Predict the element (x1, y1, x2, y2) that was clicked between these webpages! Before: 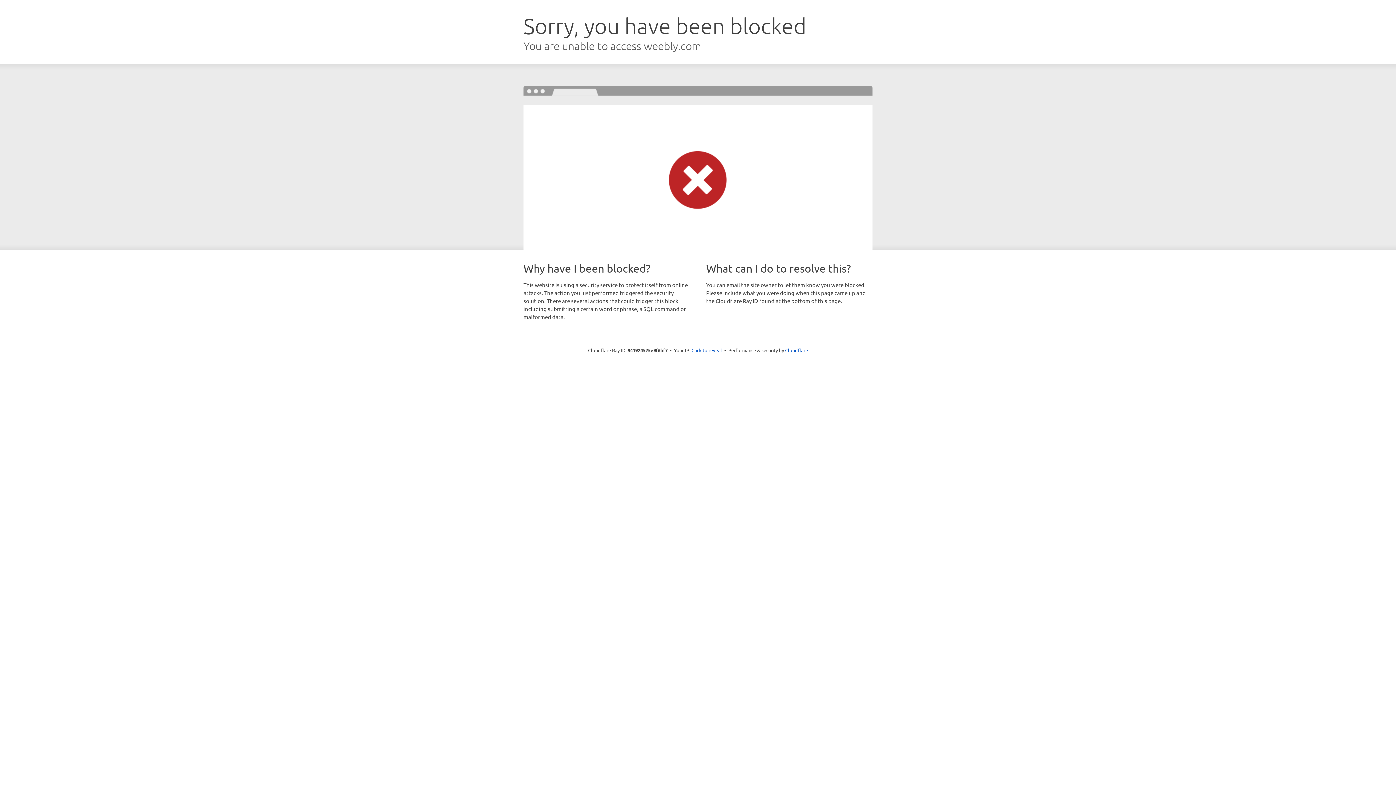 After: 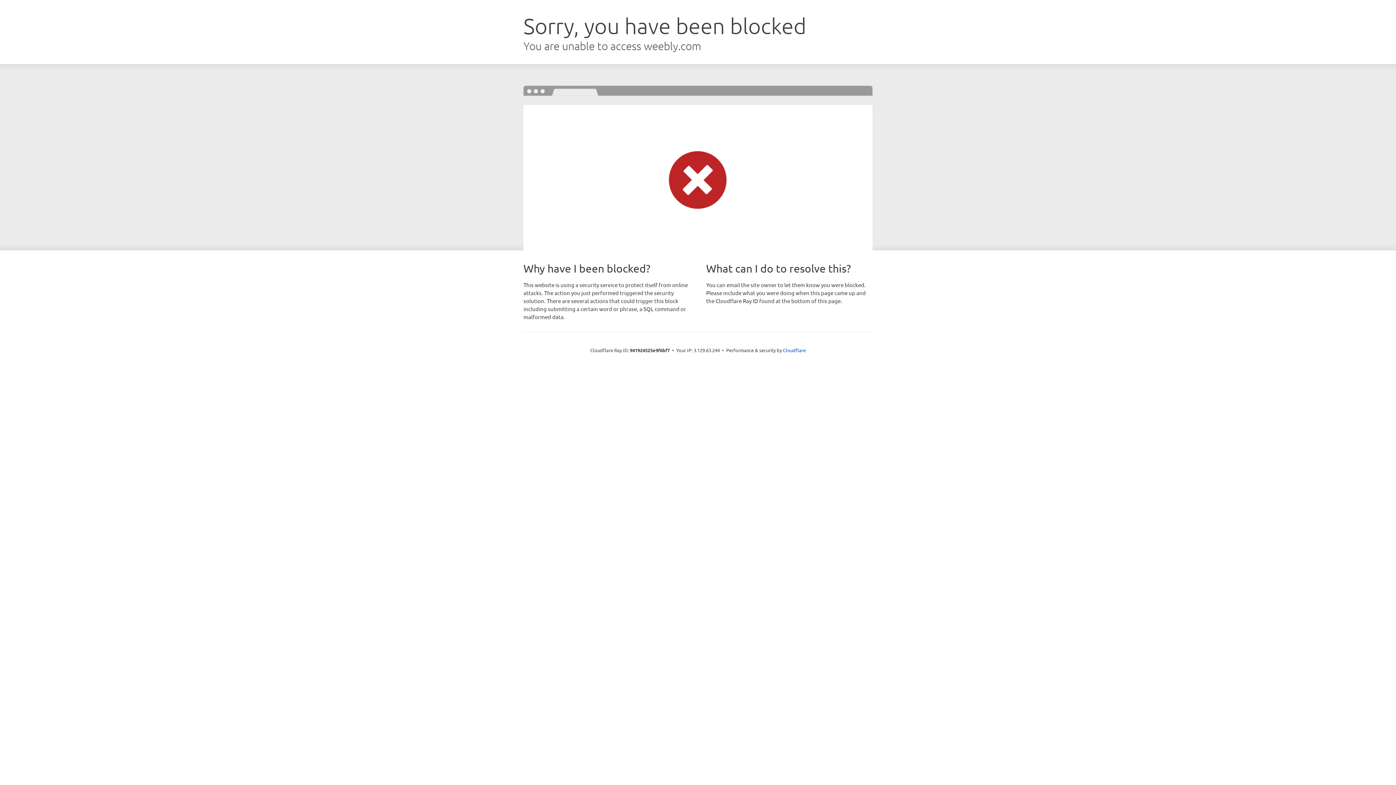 Action: label: Click to reveal bbox: (691, 346, 722, 353)